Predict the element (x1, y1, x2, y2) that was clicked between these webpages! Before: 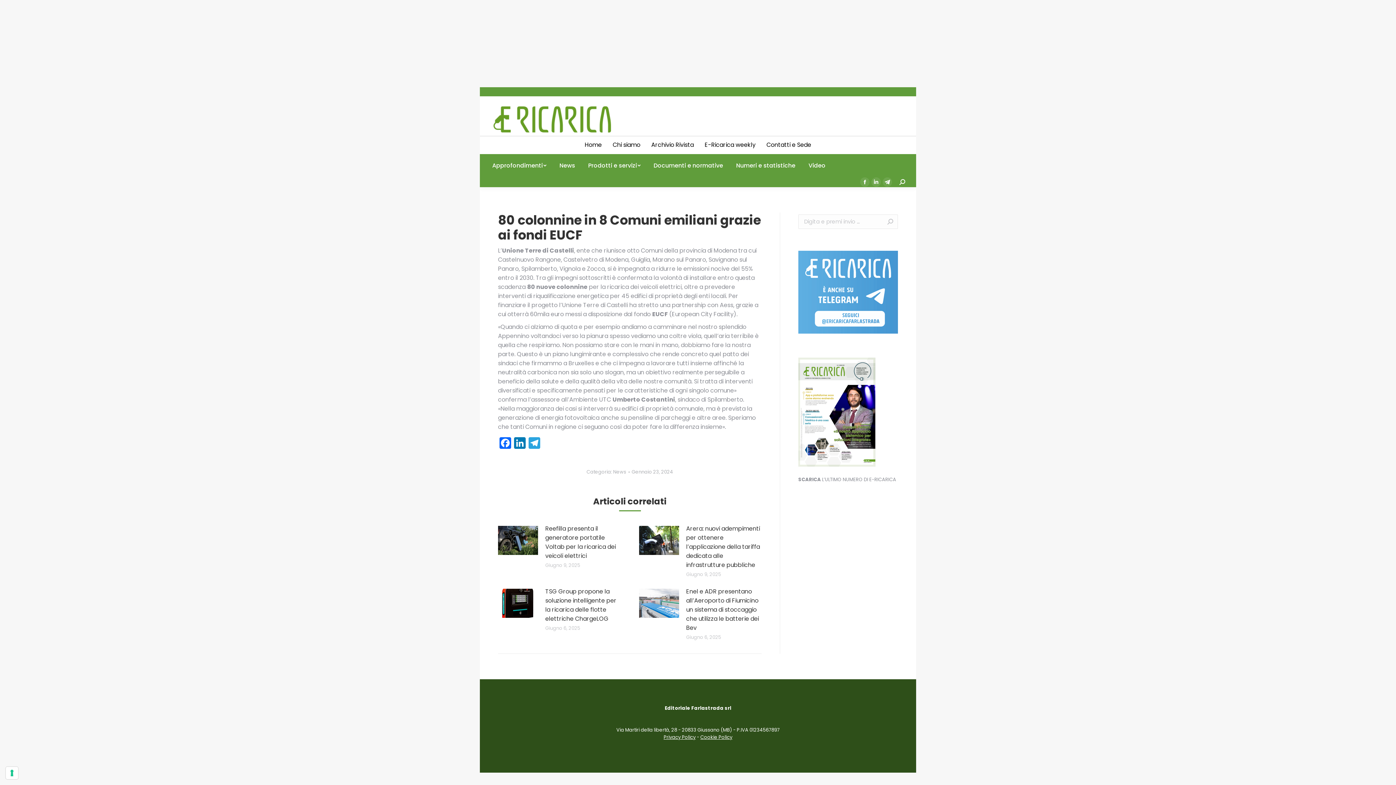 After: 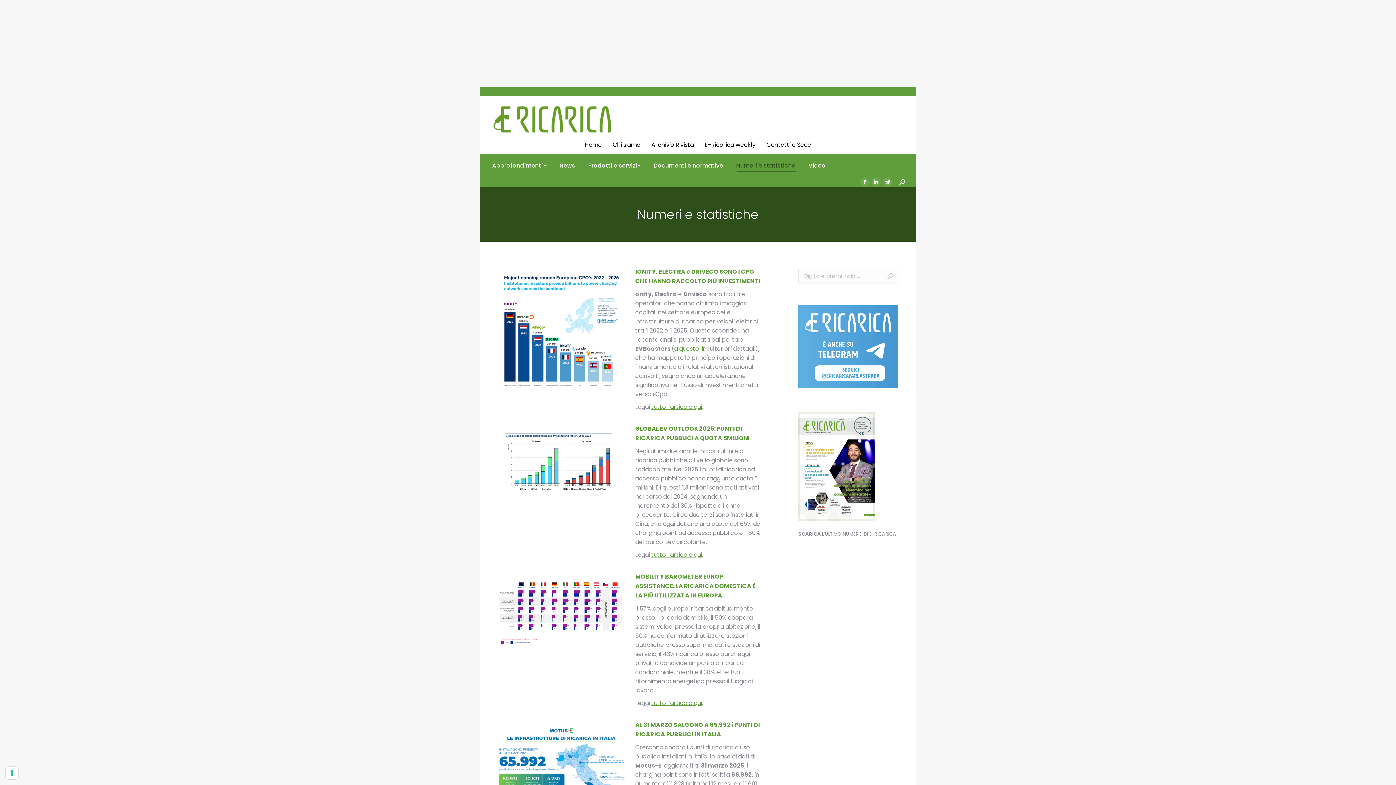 Action: bbox: (734, 160, 797, 170) label: Numeri e statistiche